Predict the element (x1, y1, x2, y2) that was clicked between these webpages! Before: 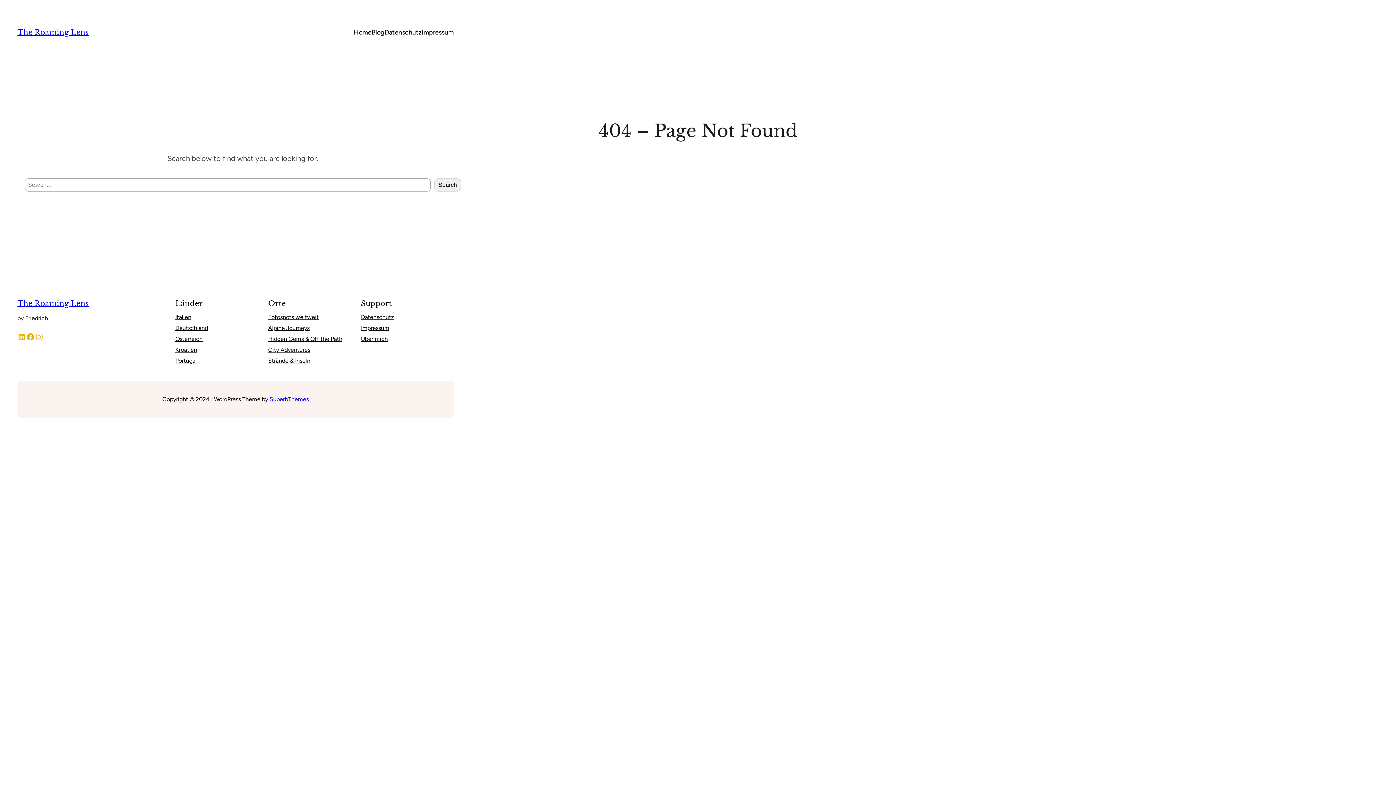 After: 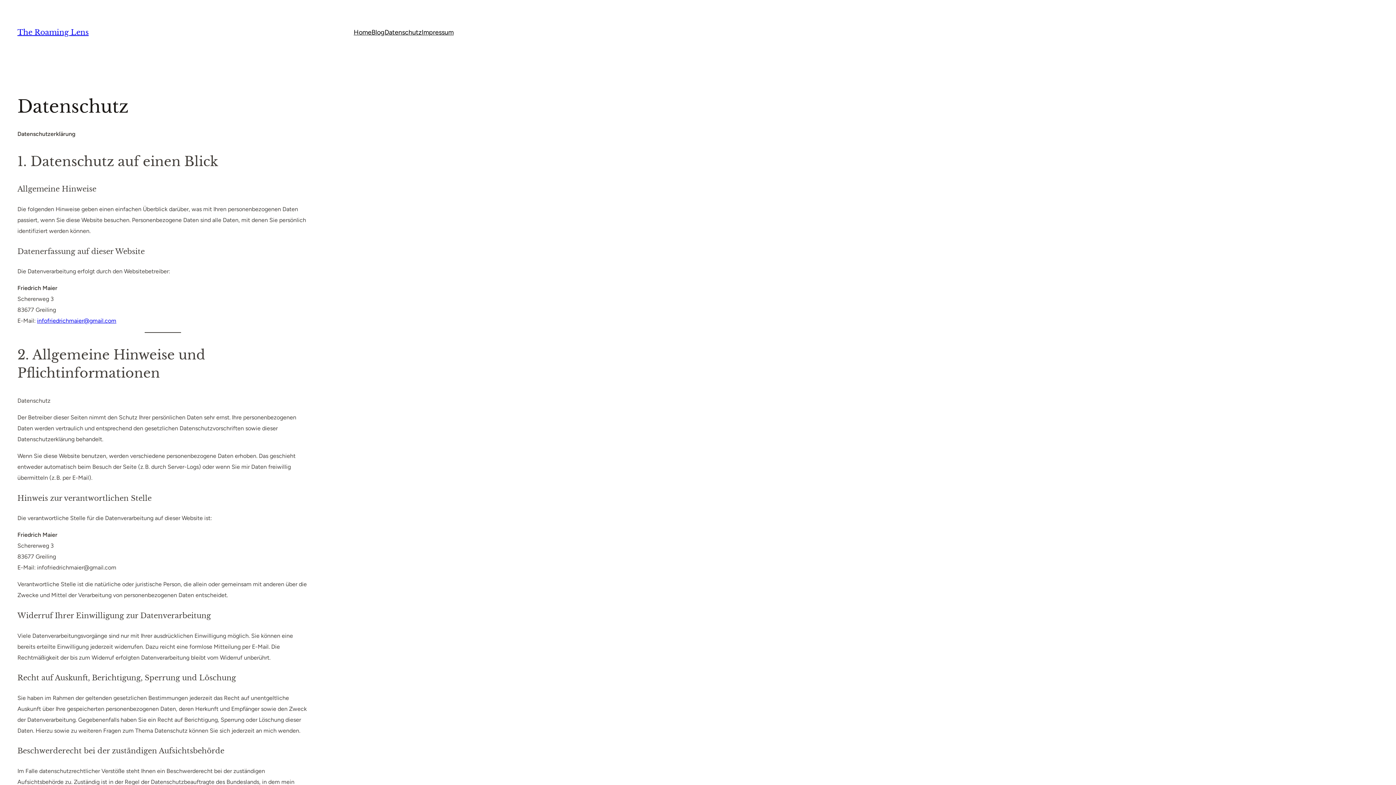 Action: bbox: (384, 26, 421, 37) label: Datenschutz